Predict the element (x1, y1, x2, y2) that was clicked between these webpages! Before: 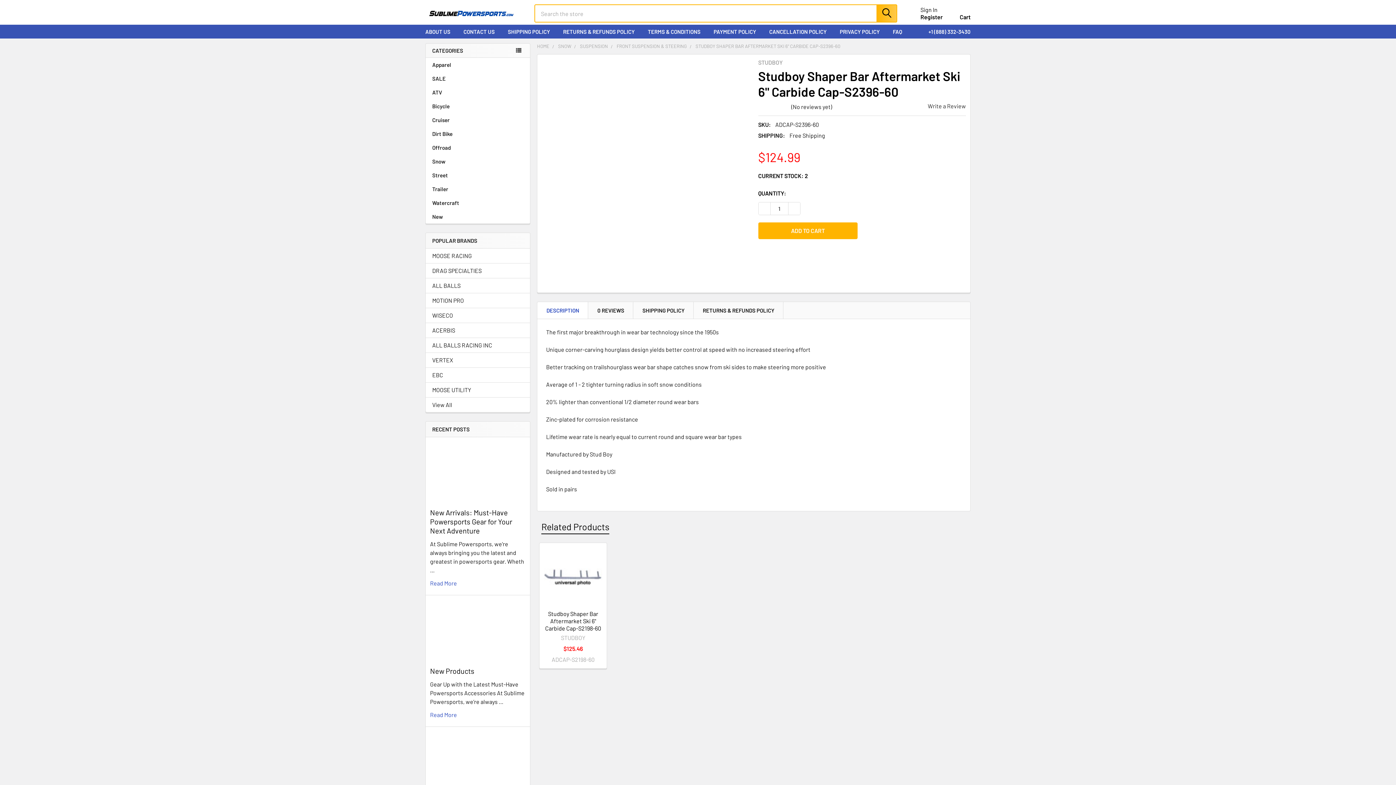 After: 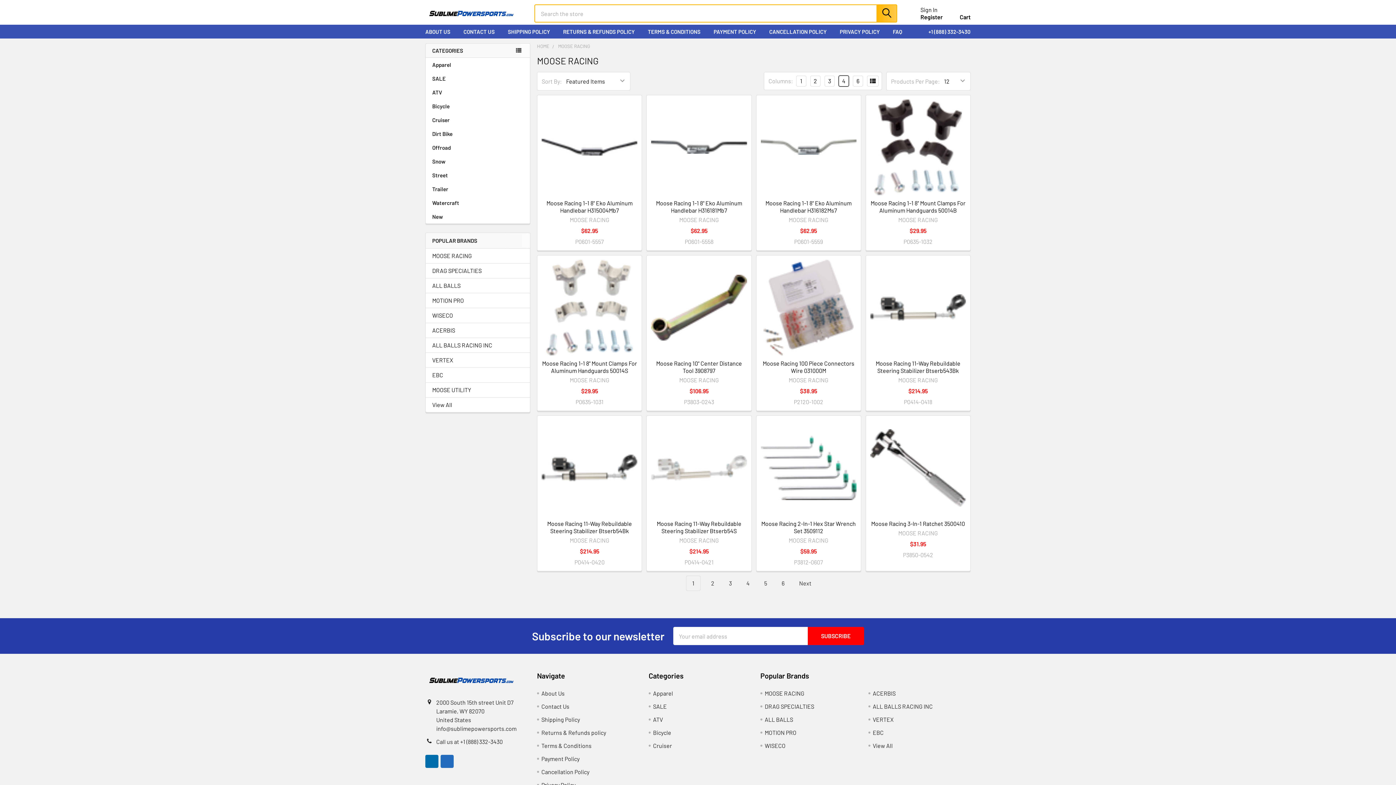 Action: bbox: (432, 251, 523, 260) label: MOOSE RACING